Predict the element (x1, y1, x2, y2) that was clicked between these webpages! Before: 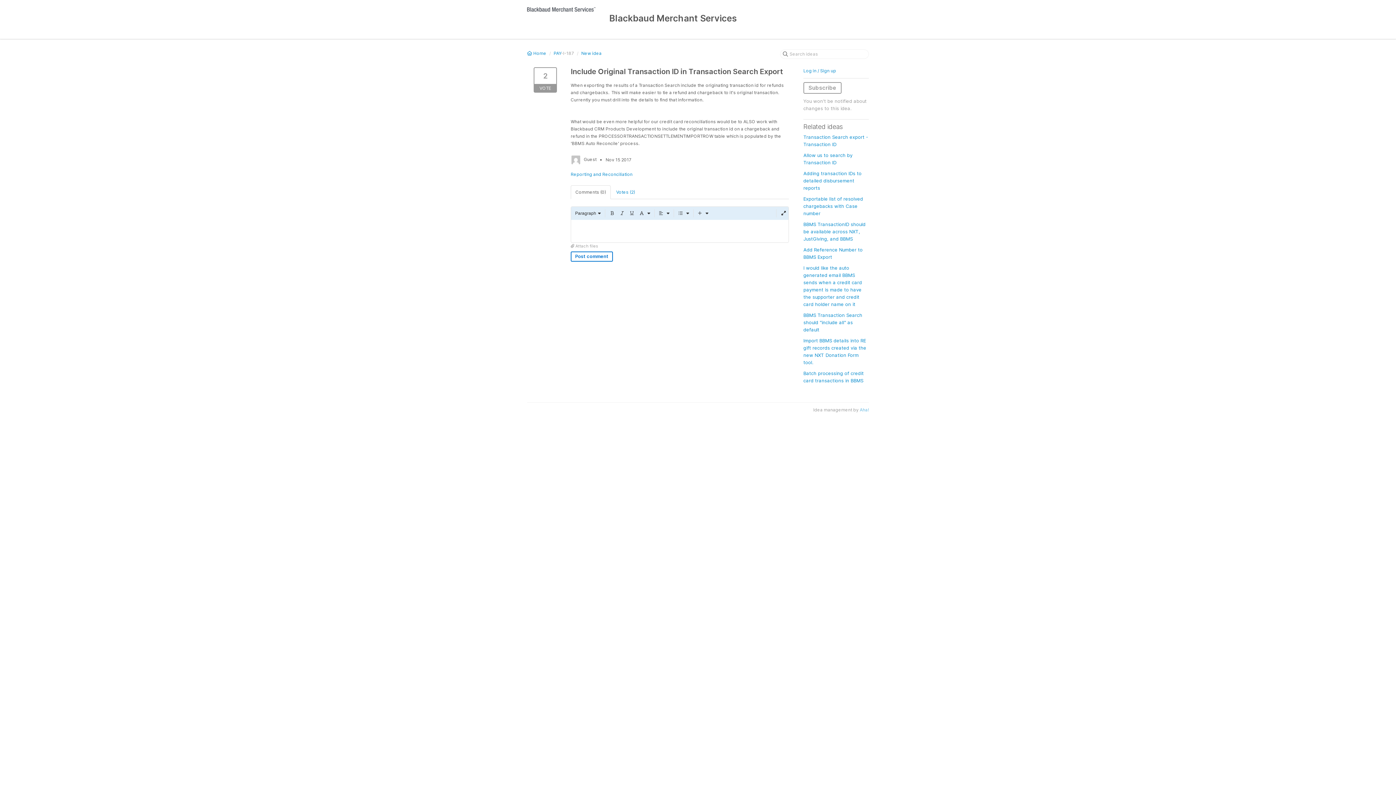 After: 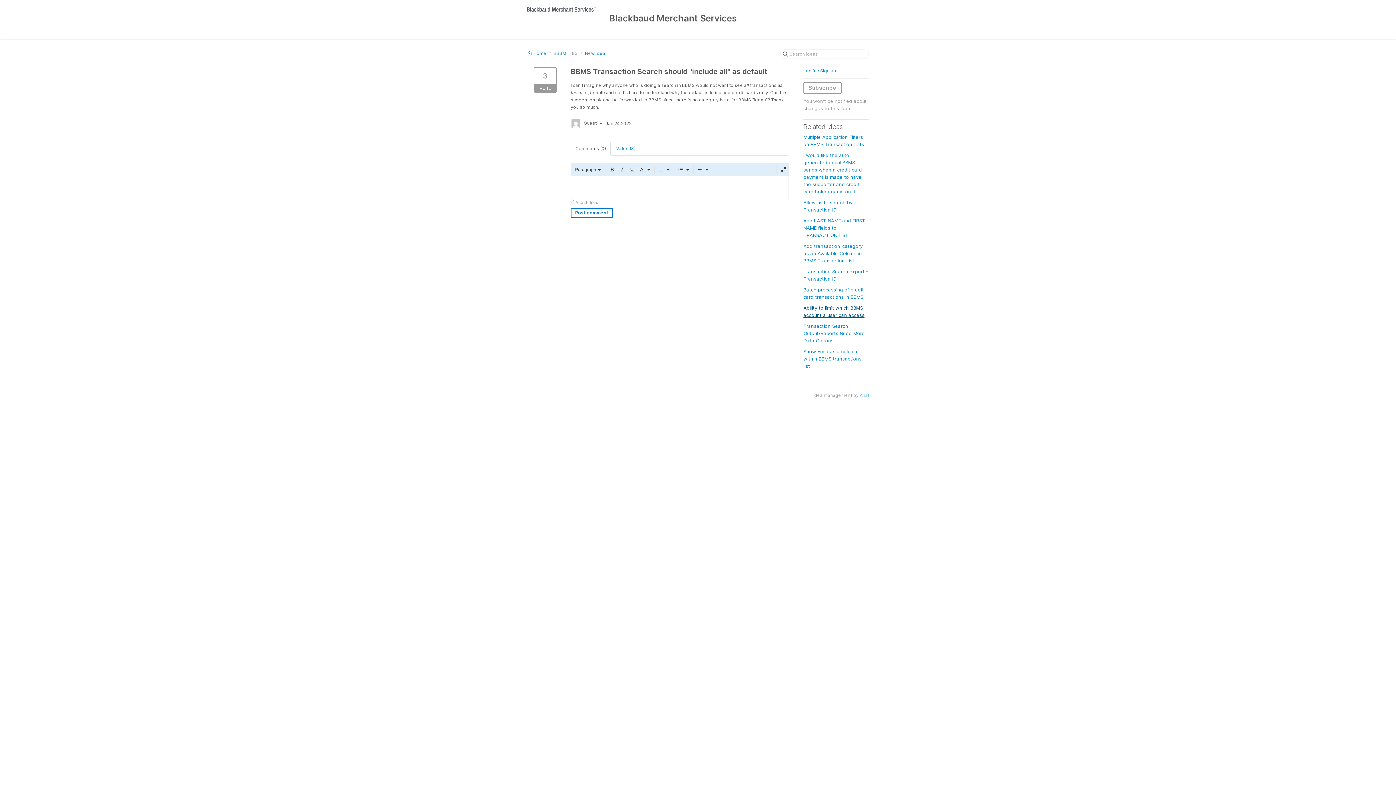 Action: label: BBMS Transaction Search should "include all" as default bbox: (803, 312, 862, 332)